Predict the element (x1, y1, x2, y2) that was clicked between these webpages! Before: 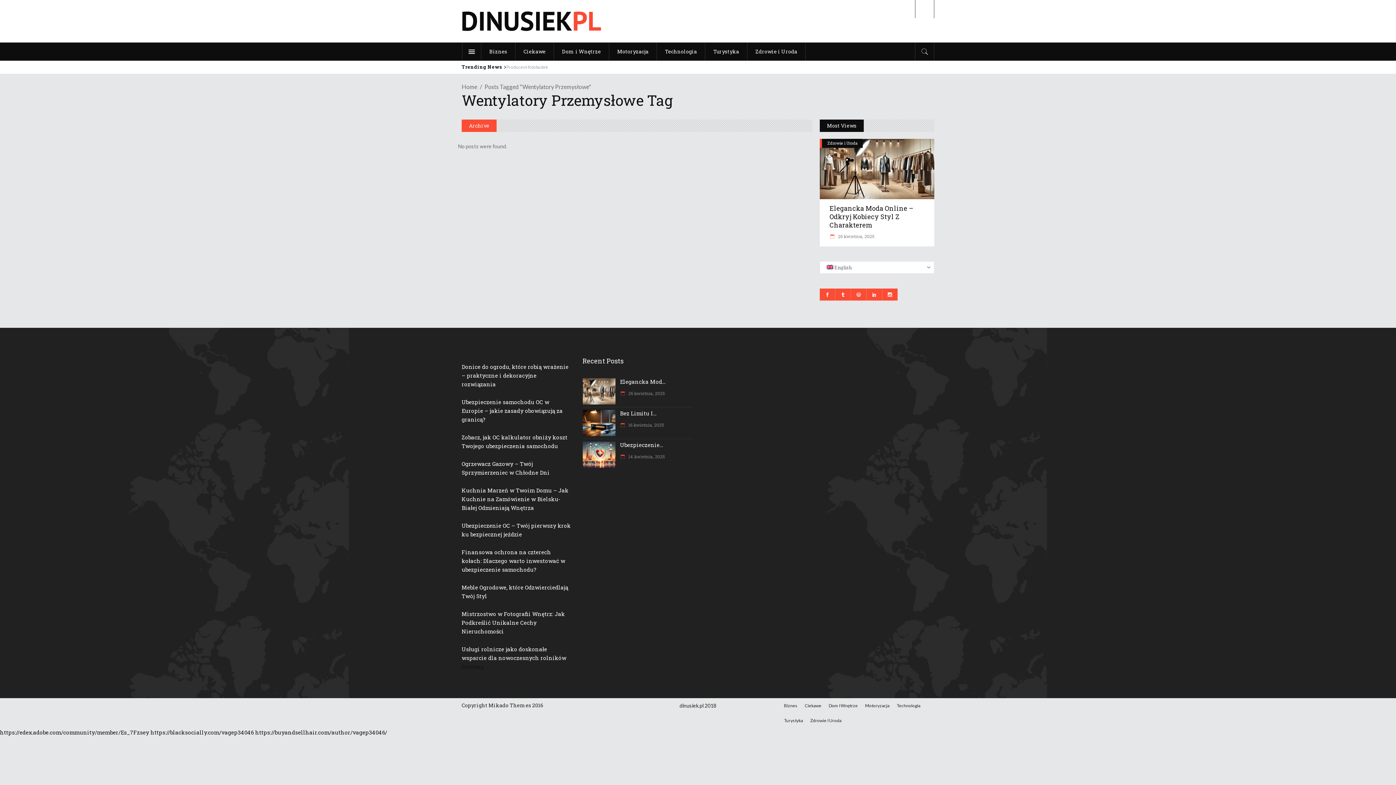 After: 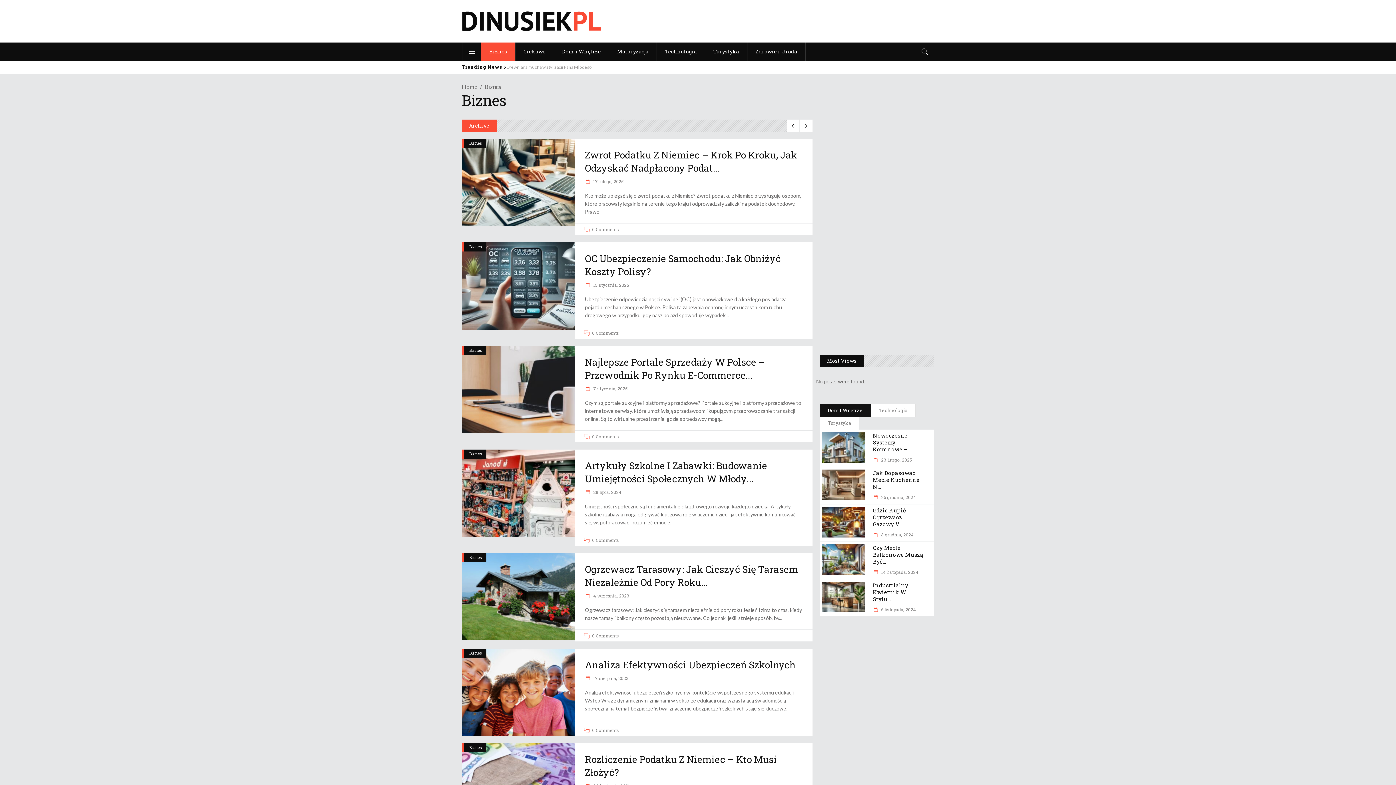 Action: bbox: (784, 703, 797, 708) label: Biznes